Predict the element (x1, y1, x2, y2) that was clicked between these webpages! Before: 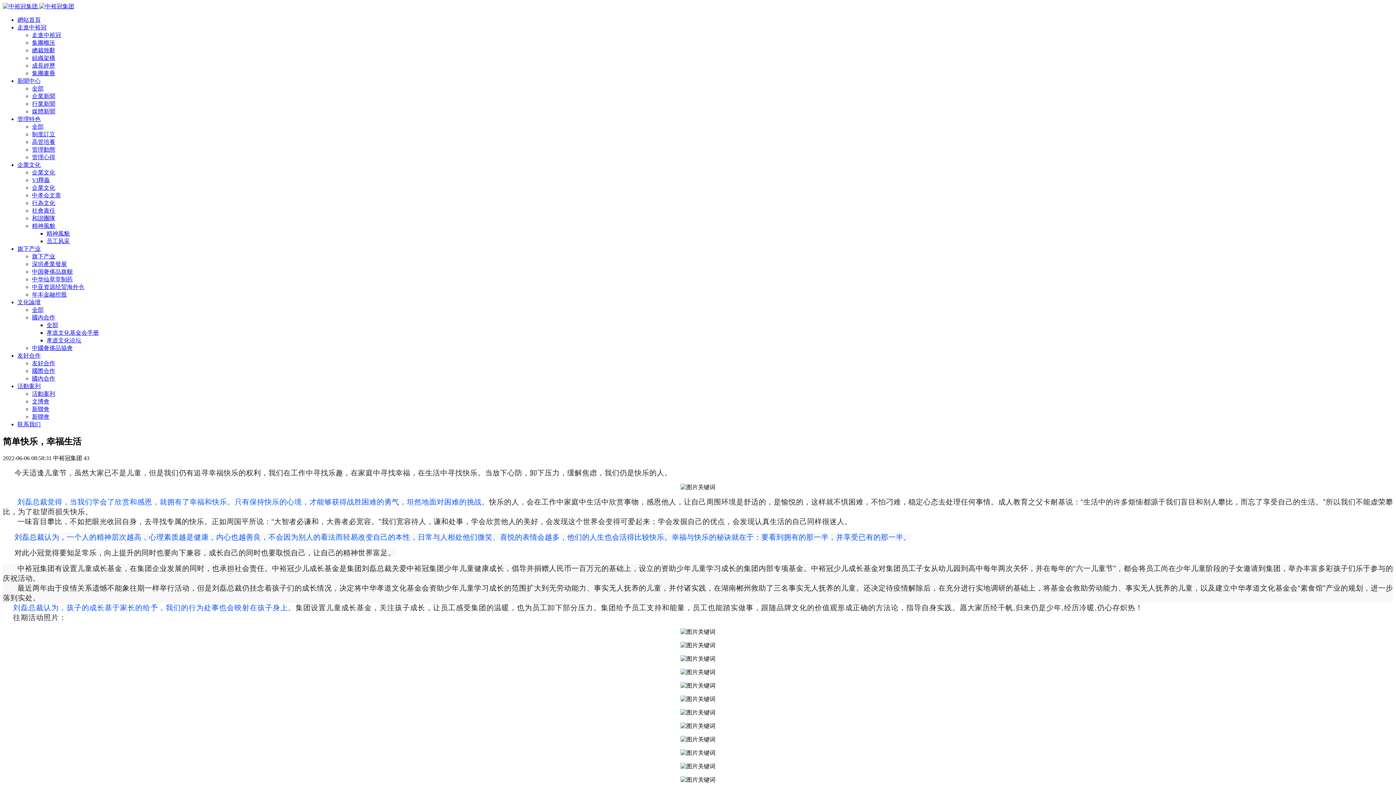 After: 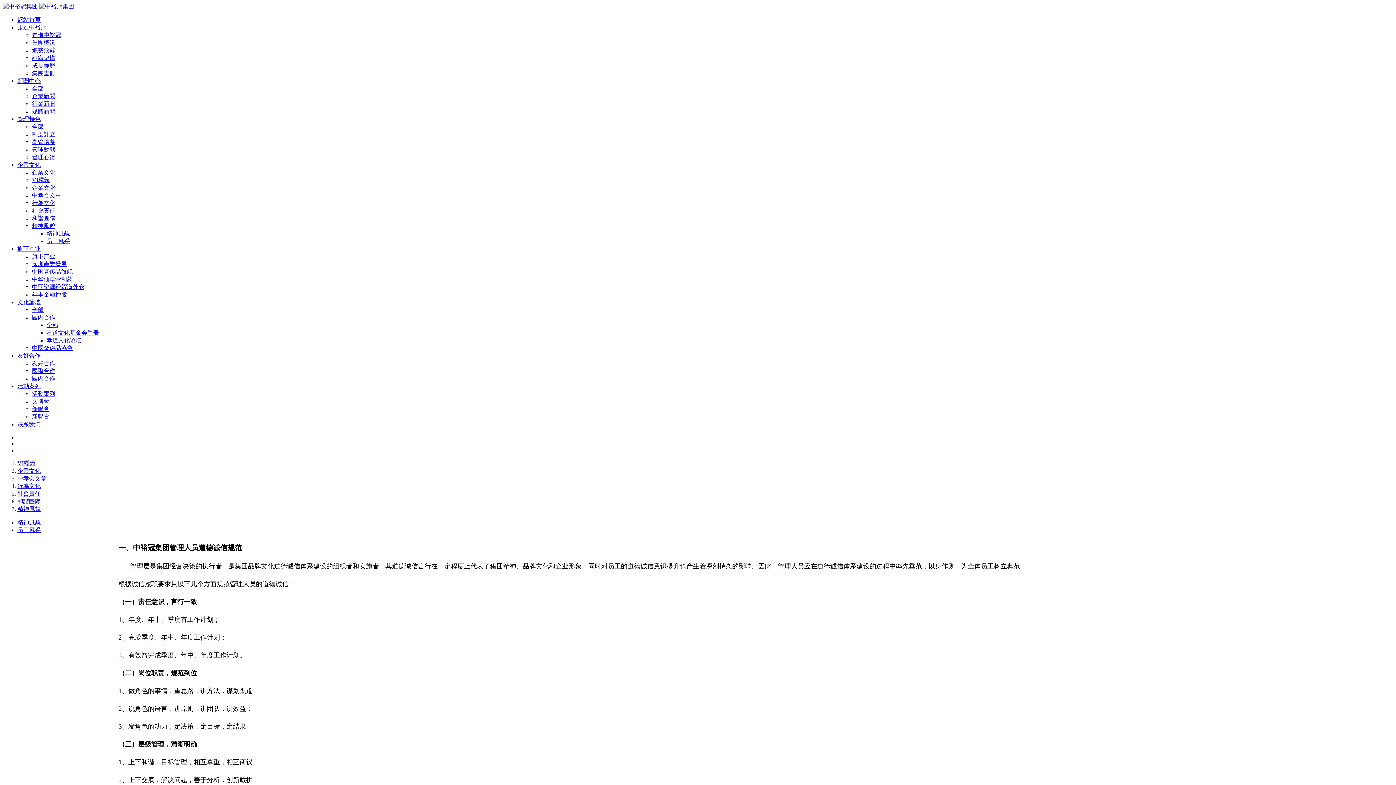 Action: bbox: (32, 200, 55, 206) label: 行為文化